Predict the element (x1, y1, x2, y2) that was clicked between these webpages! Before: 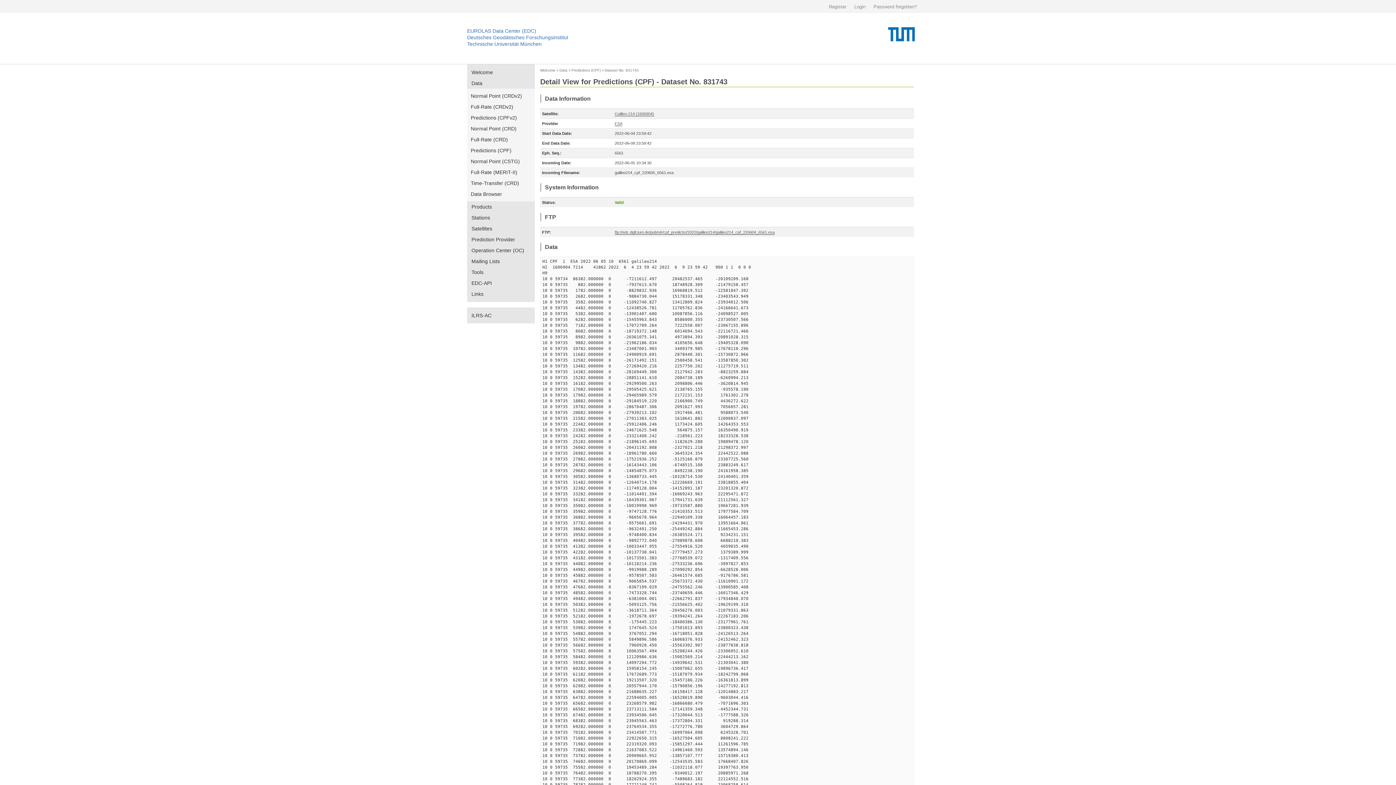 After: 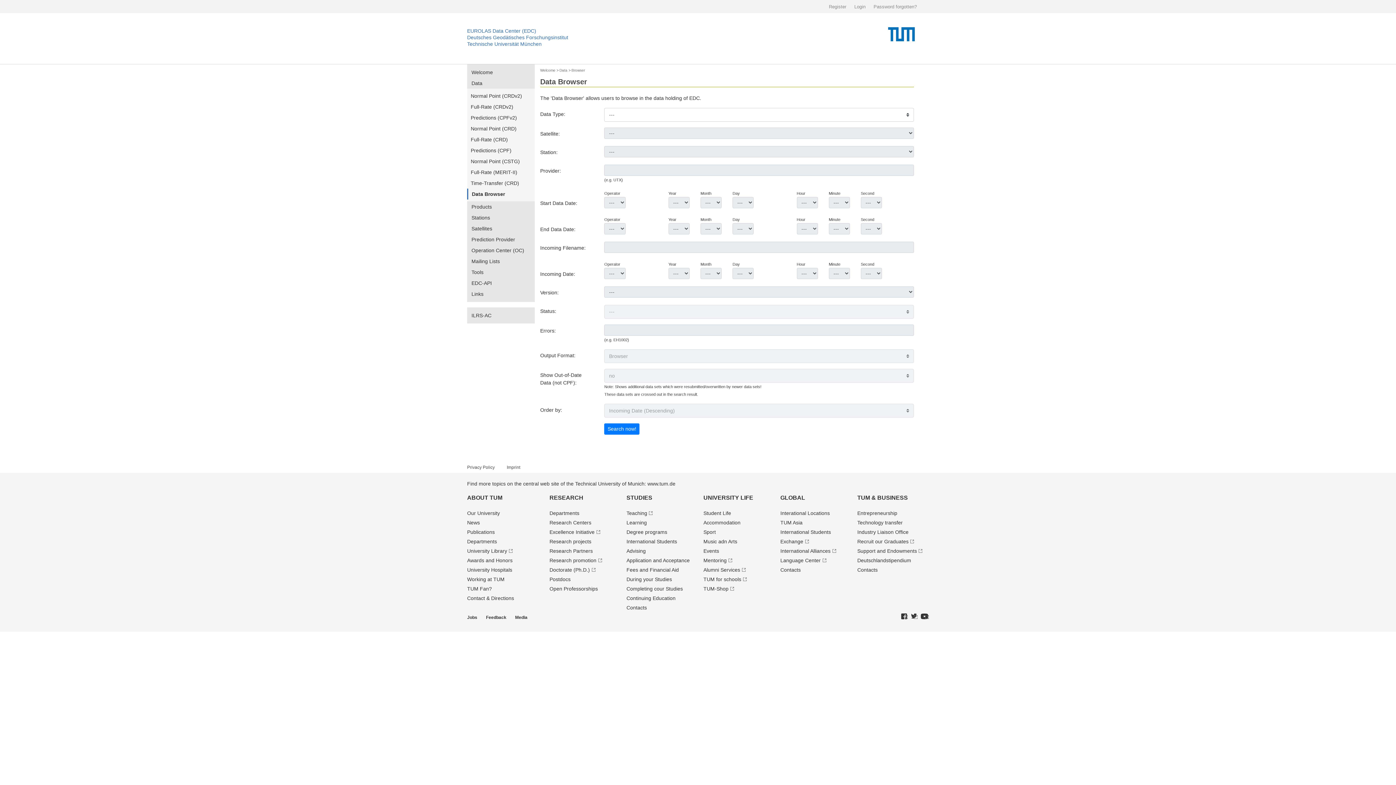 Action: label: Data Browser bbox: (467, 188, 534, 199)